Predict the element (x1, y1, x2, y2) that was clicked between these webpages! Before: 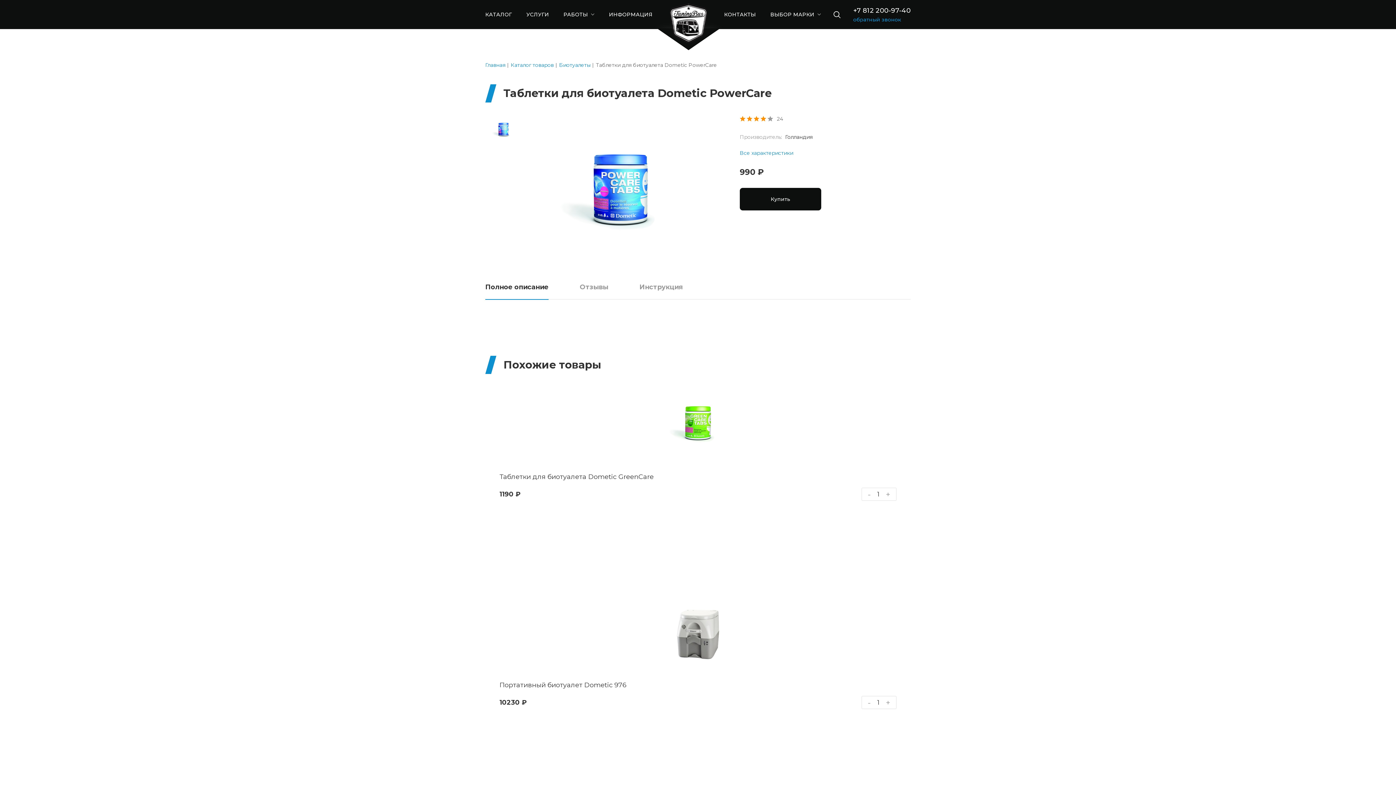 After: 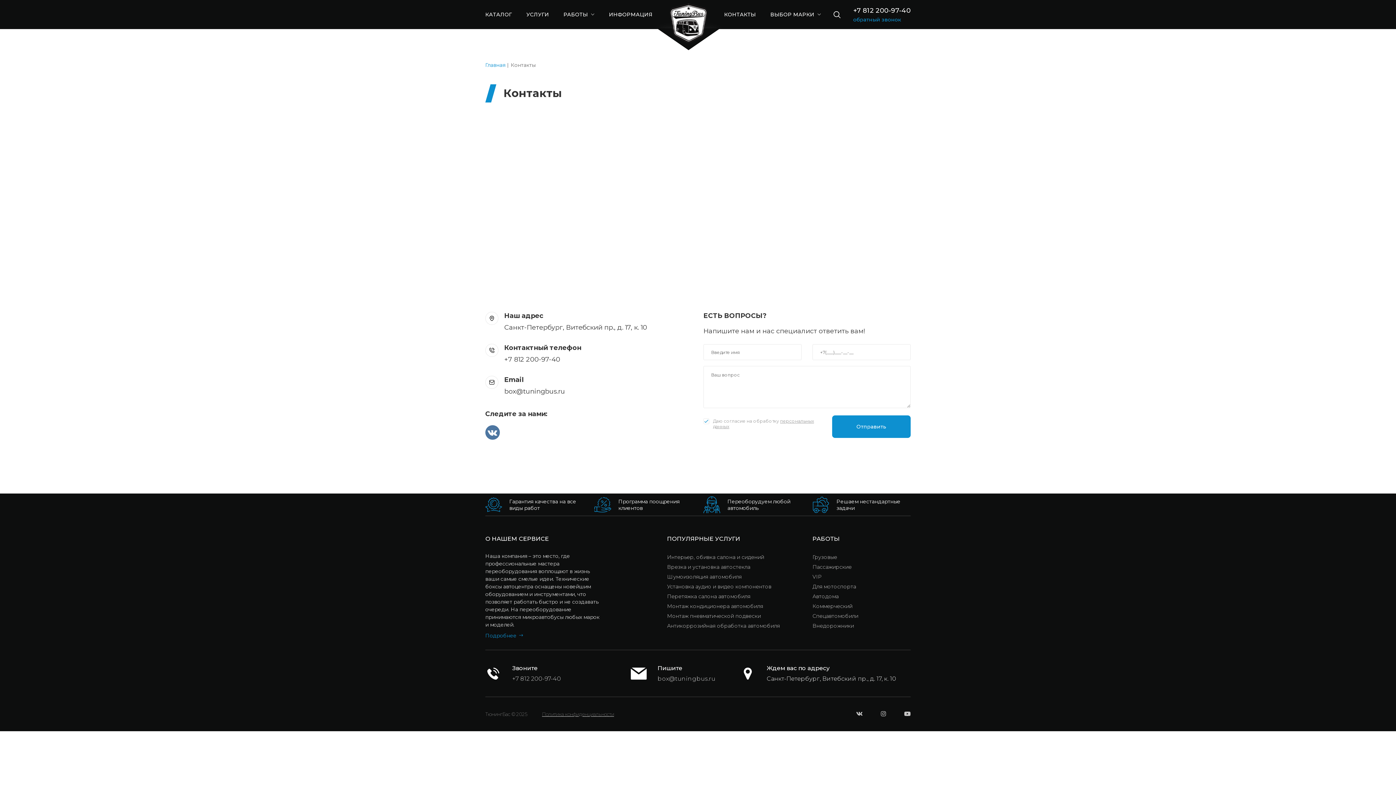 Action: bbox: (724, 11, 756, 17) label: КОНТАКТЫ